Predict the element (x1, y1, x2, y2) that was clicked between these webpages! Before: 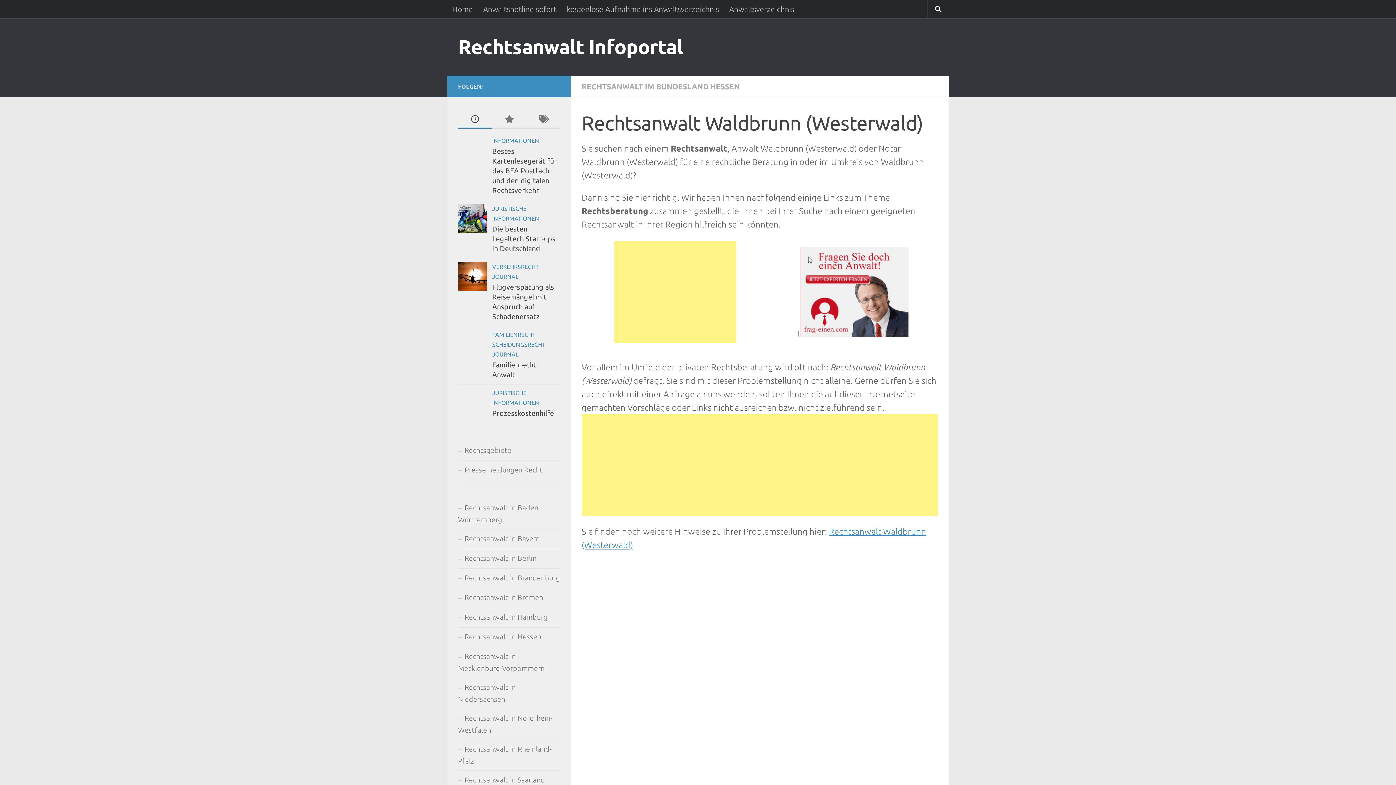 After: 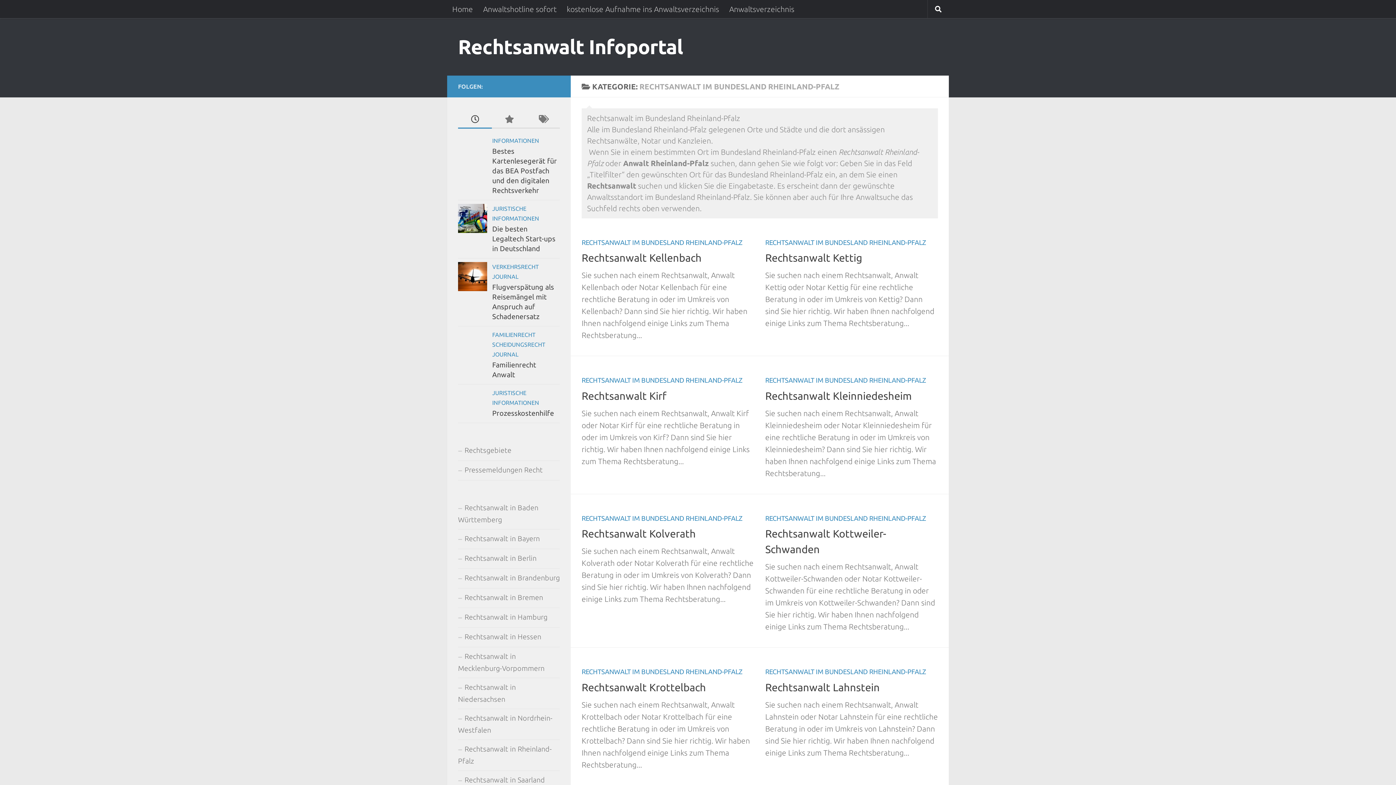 Action: bbox: (458, 740, 560, 771) label: Rechtsanwalt in Rheinland-Pfalz